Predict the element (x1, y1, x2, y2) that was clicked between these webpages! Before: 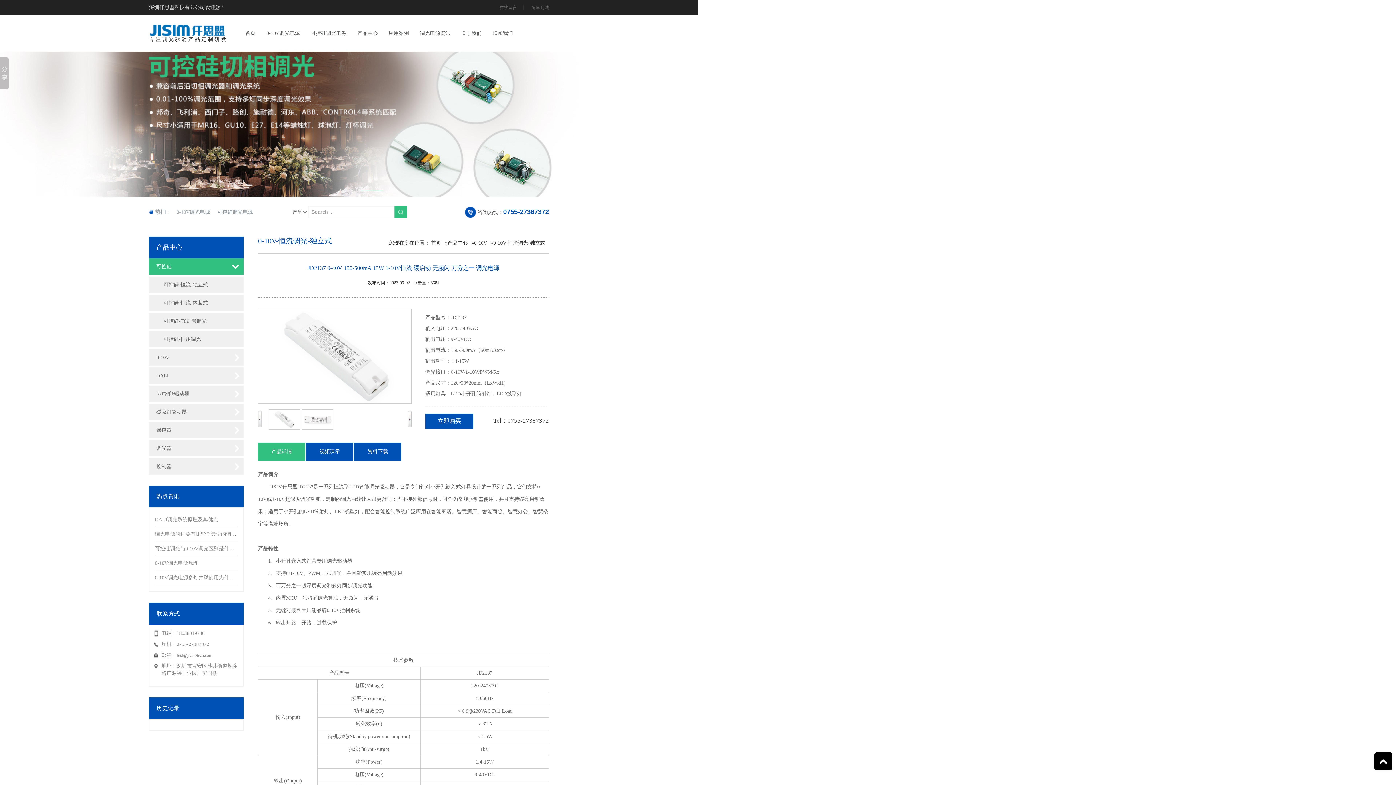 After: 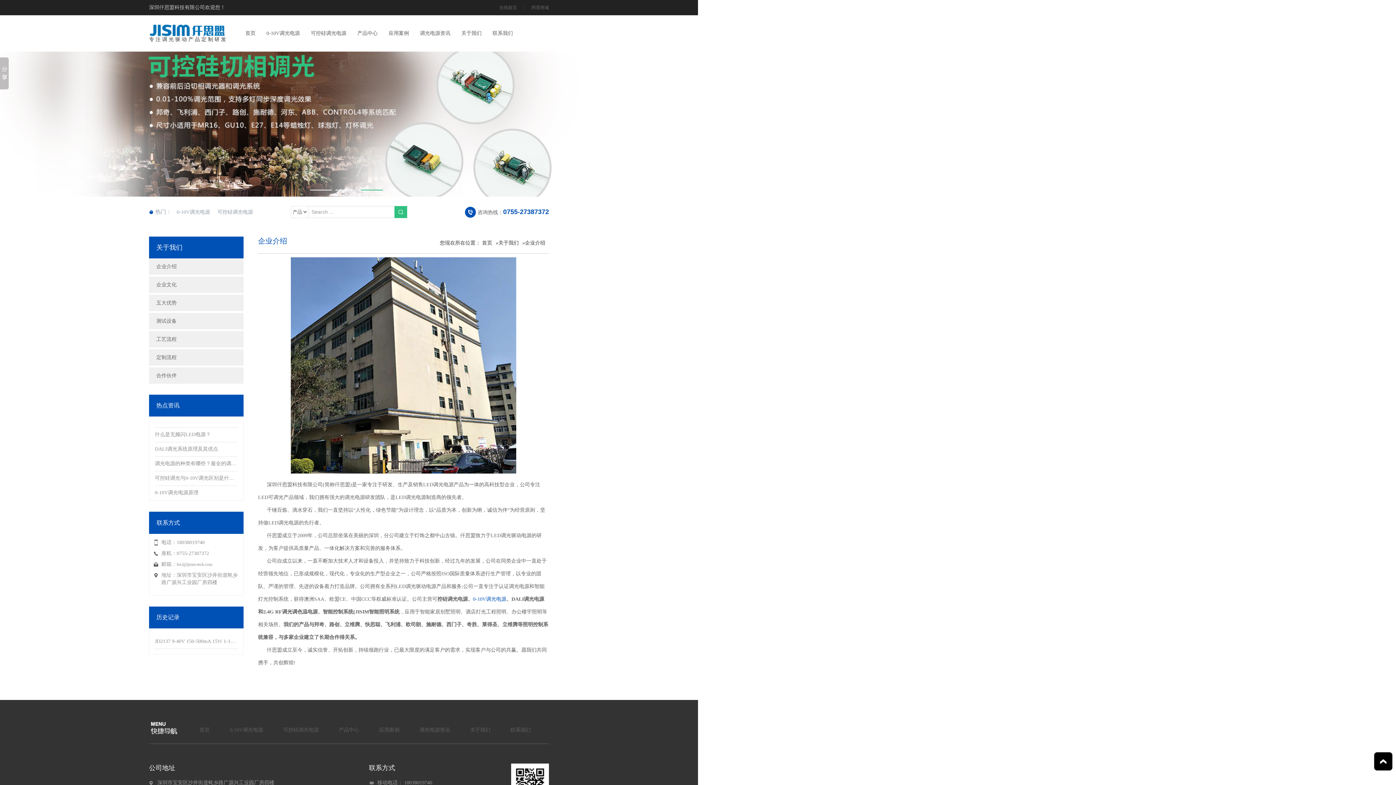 Action: bbox: (461, 15, 481, 51) label: 关于我们